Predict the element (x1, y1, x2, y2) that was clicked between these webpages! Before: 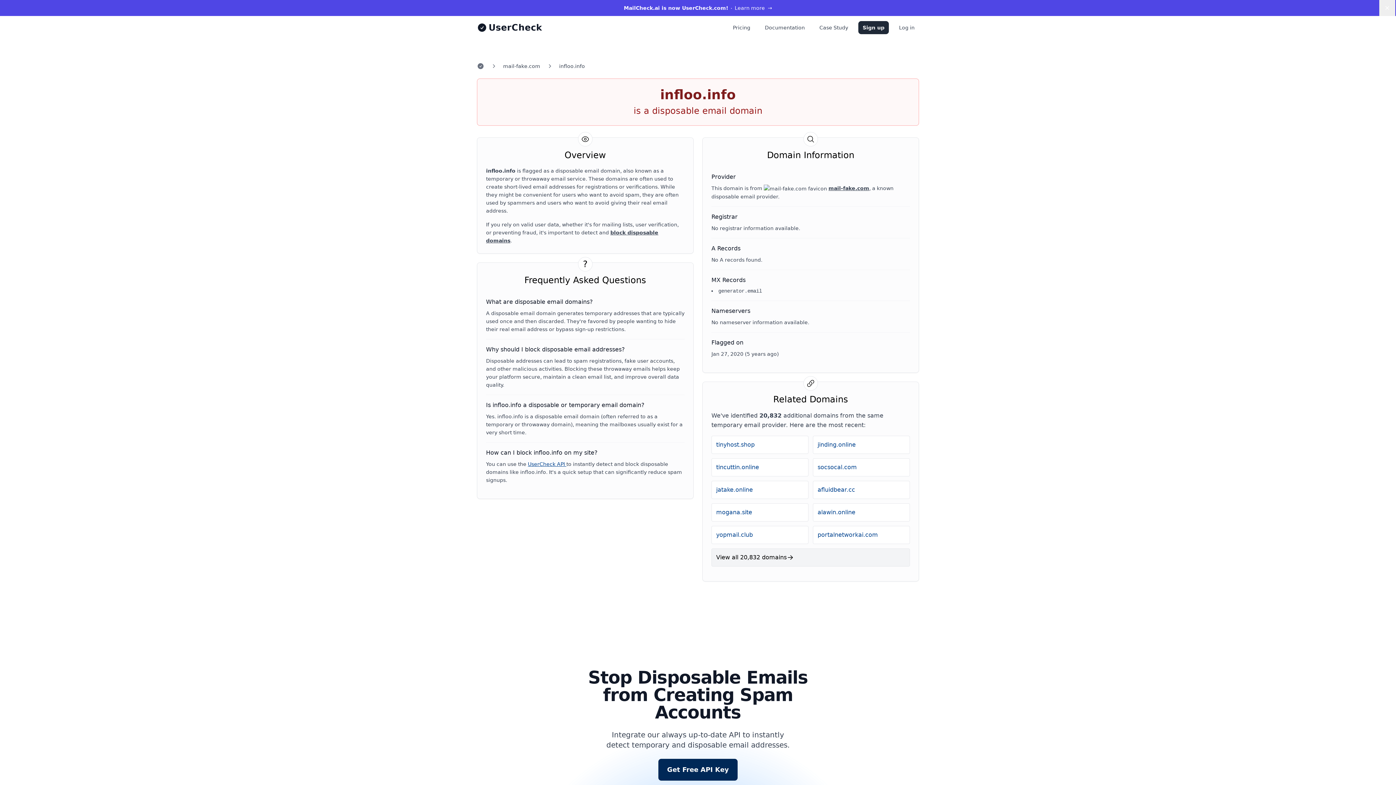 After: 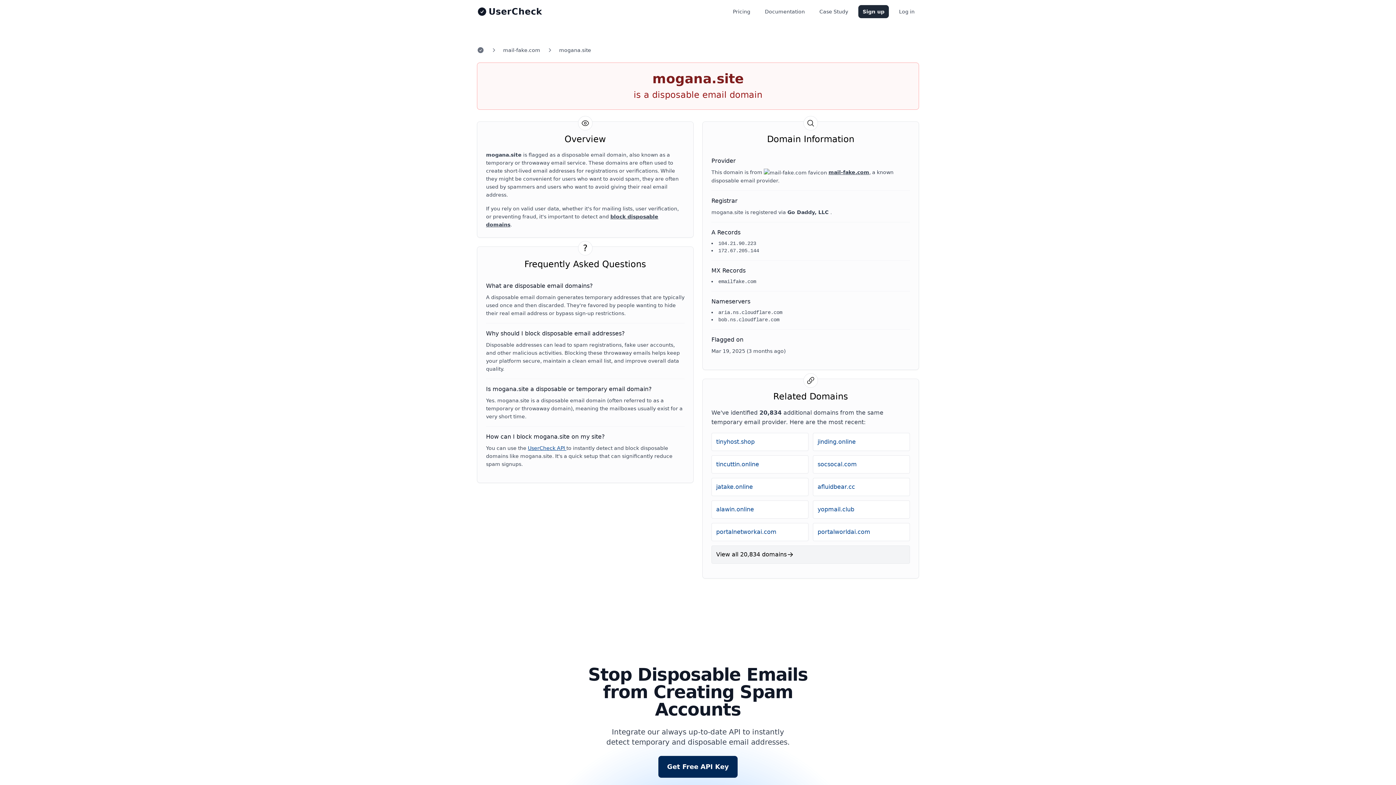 Action: label: mogana.site bbox: (711, 503, 808, 521)